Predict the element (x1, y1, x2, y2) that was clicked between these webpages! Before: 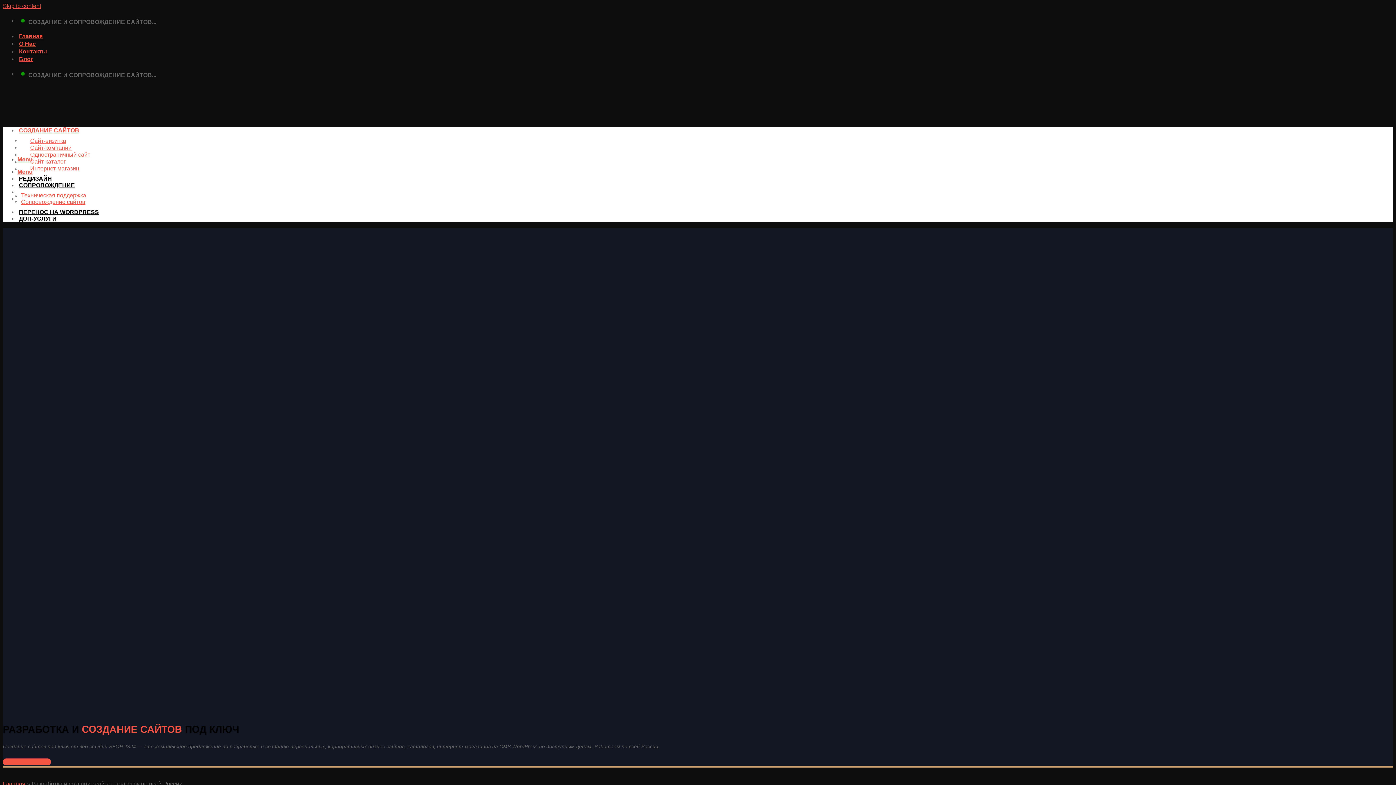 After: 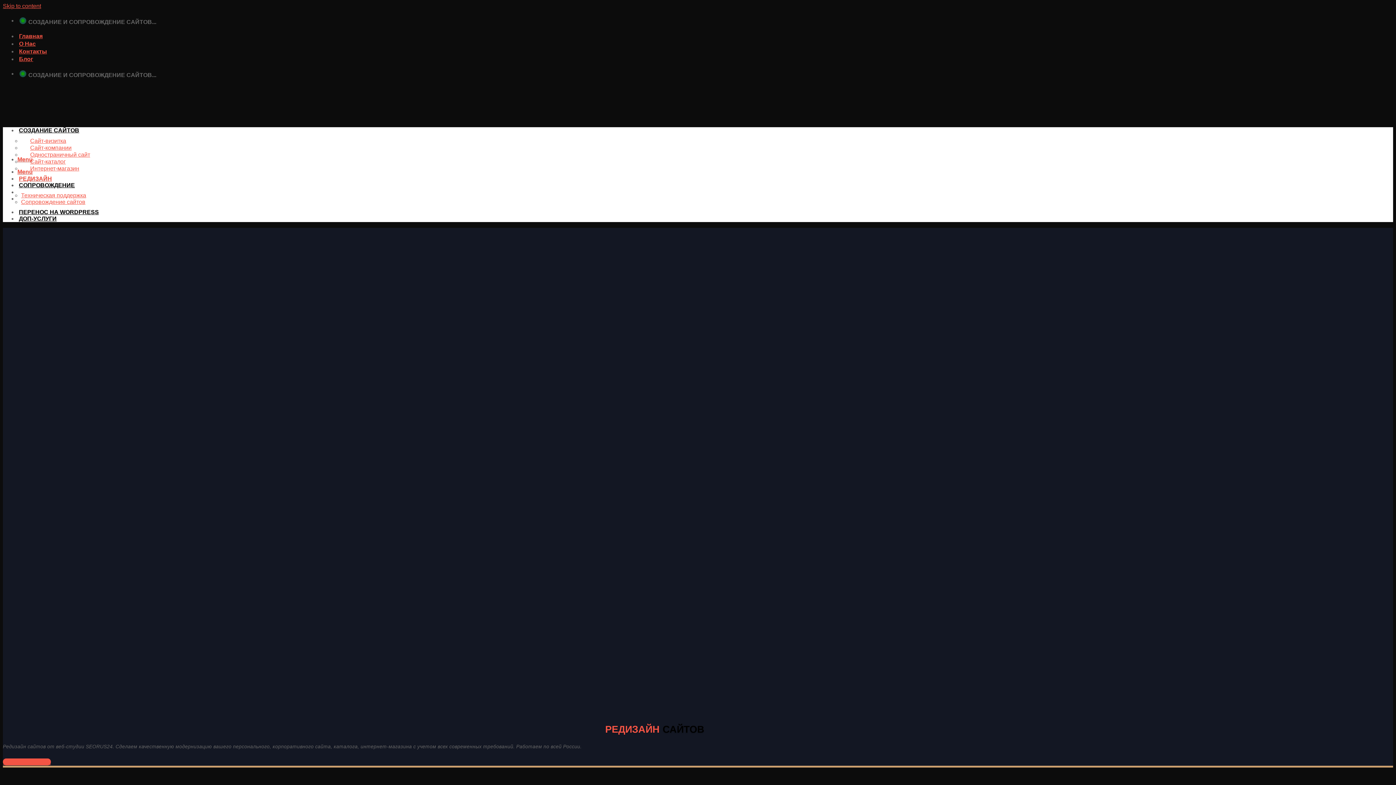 Action: bbox: (17, 175, 52, 181) label: РЕДИЗАЙН